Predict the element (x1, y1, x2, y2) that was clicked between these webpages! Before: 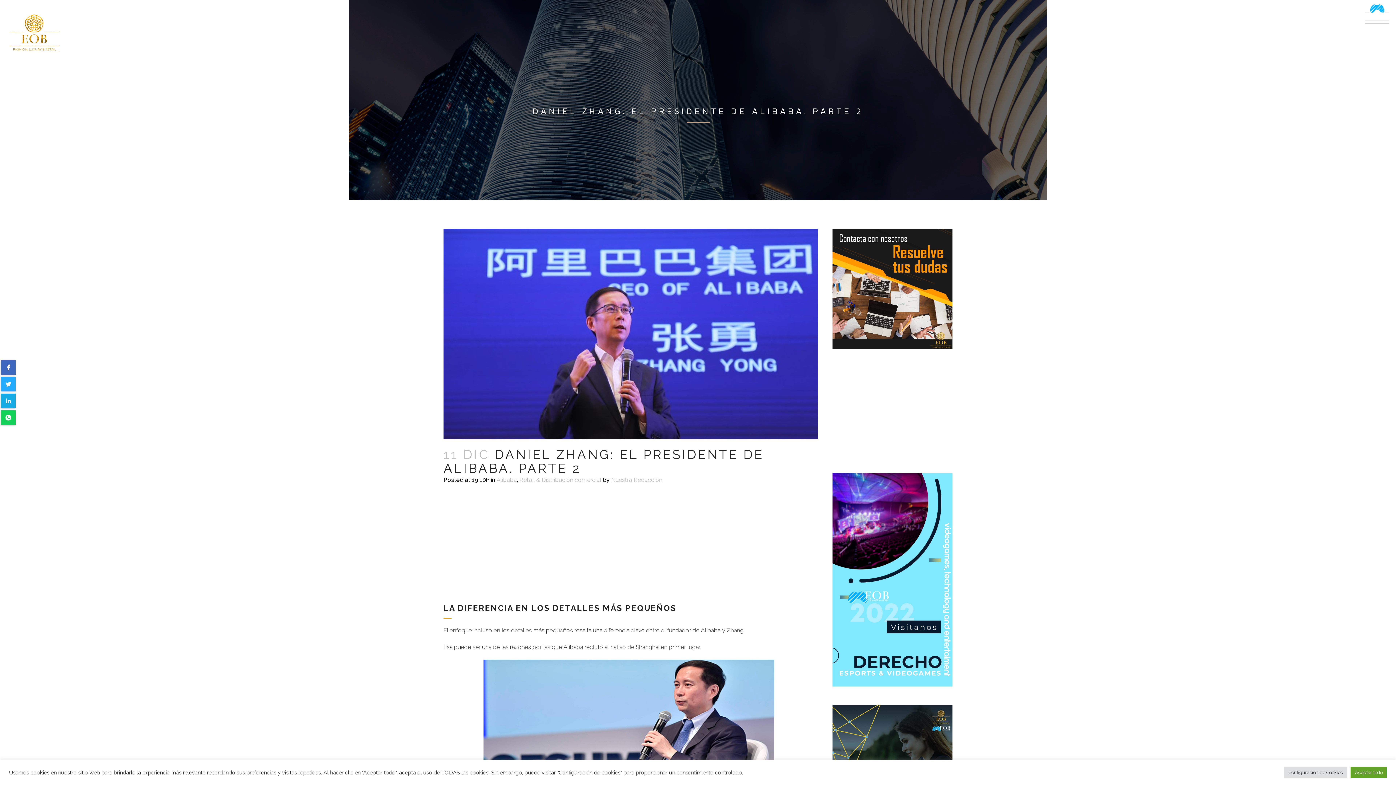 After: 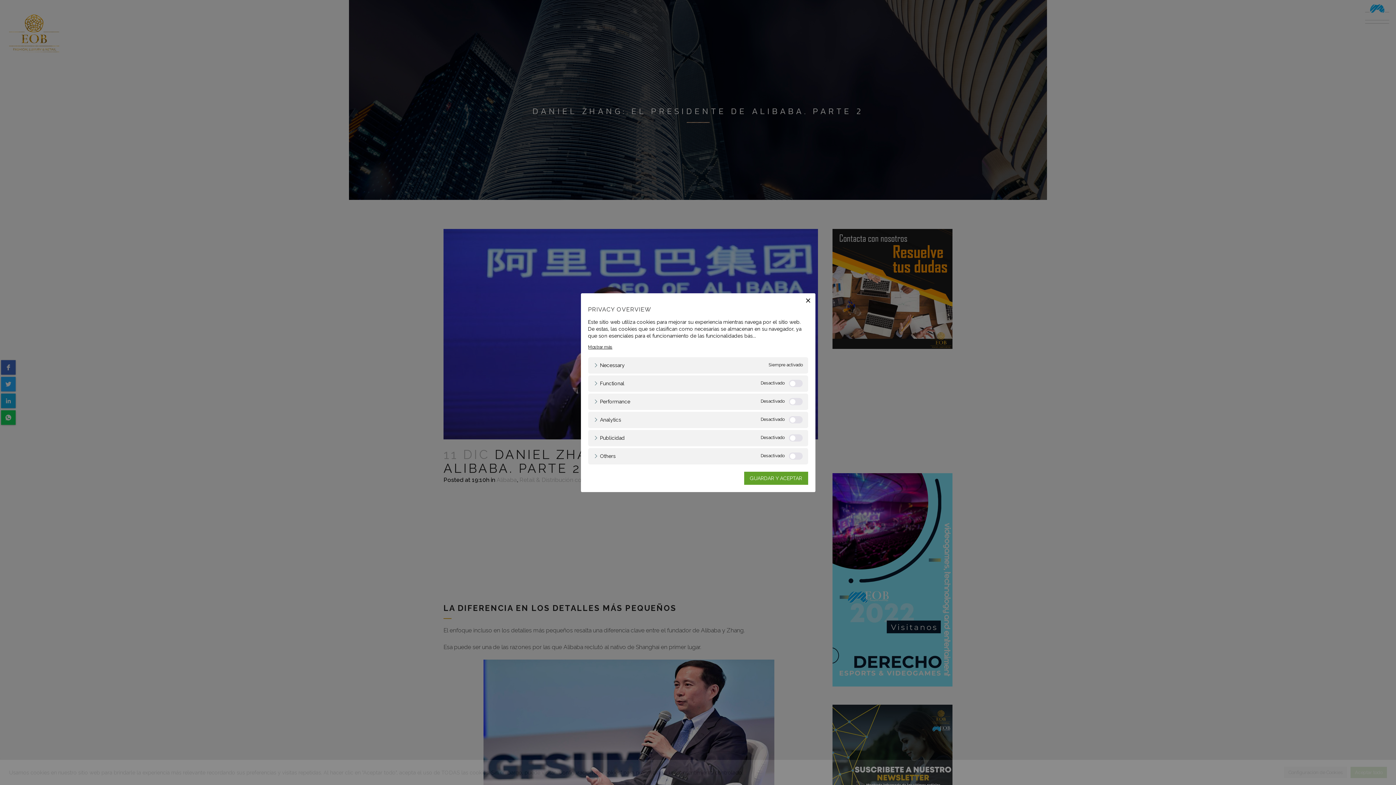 Action: label: Configuración de Cookies bbox: (1284, 767, 1347, 778)